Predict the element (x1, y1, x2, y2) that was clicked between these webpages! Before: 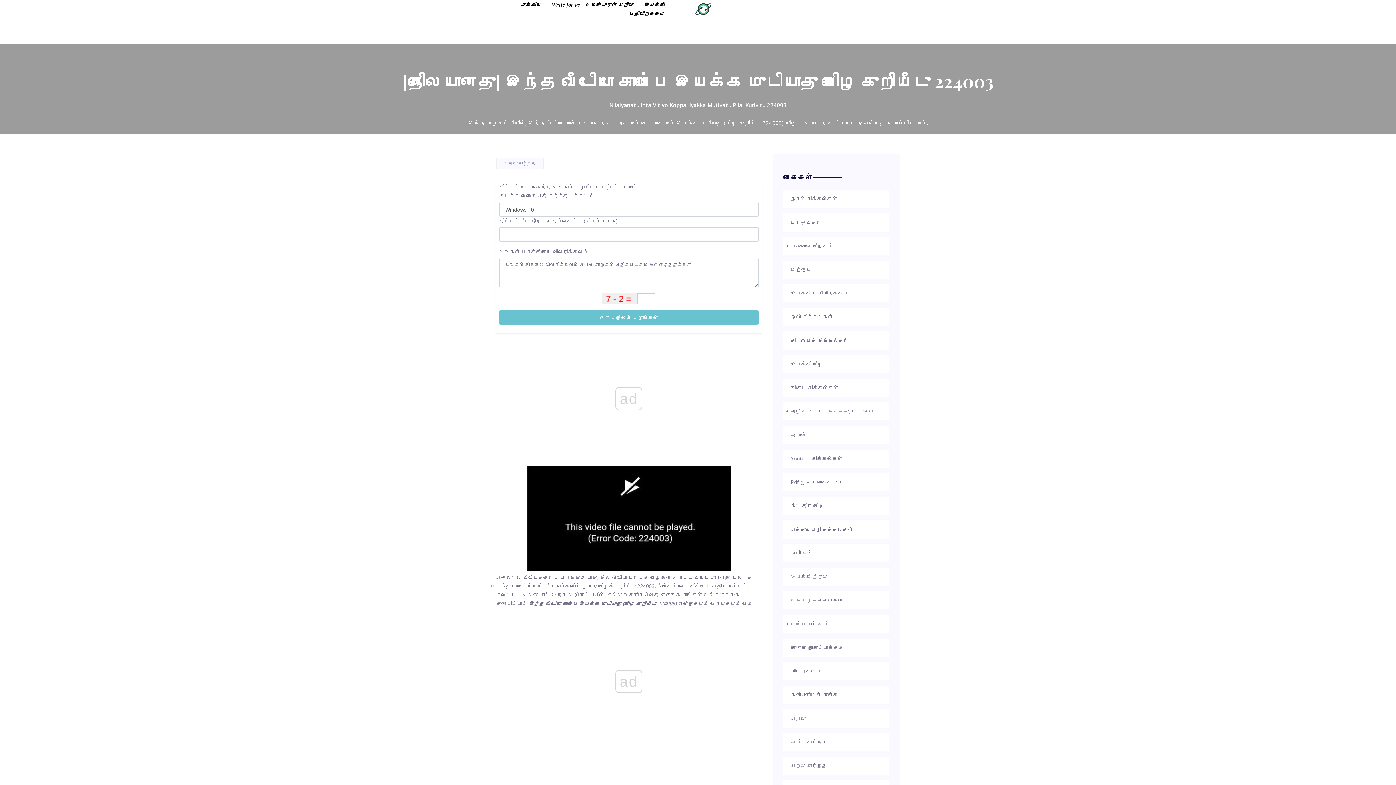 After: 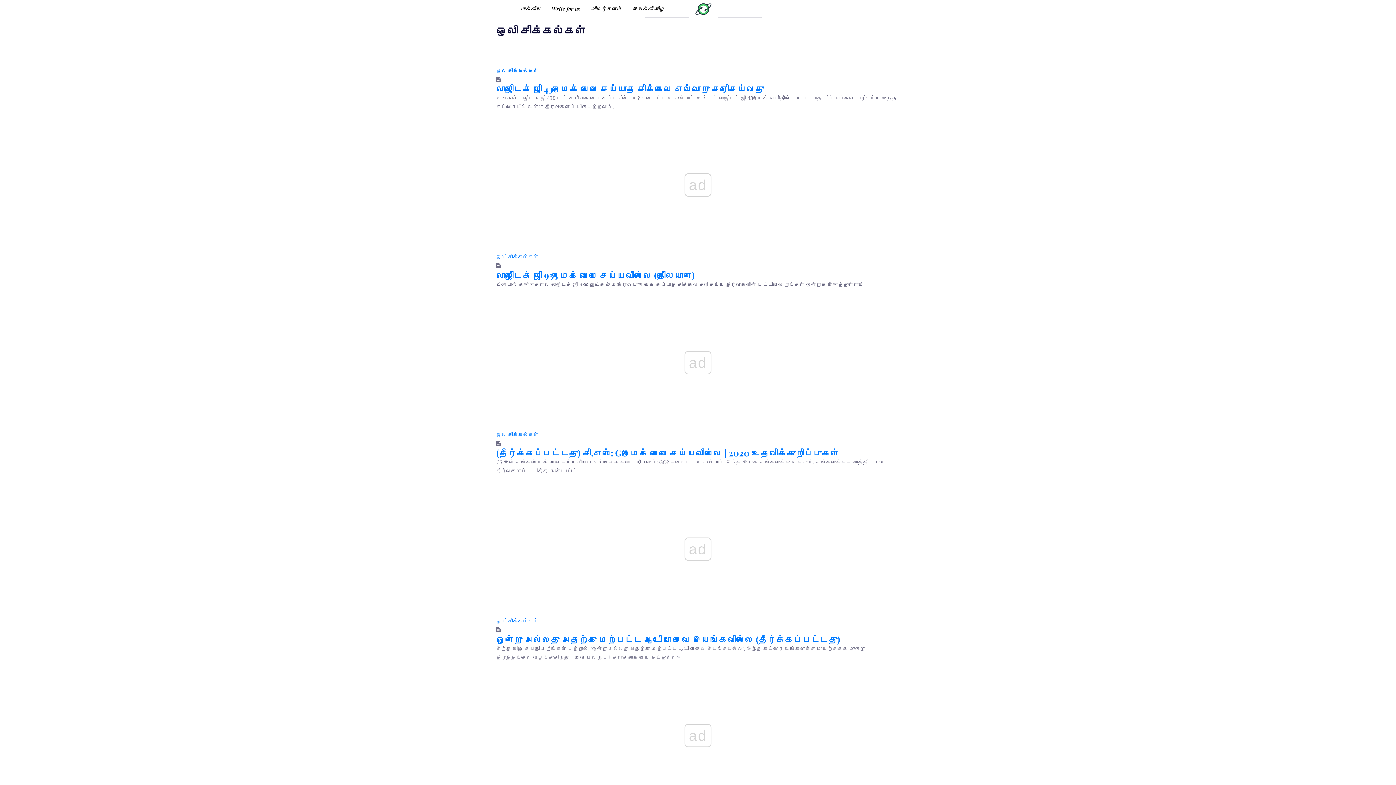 Action: bbox: (790, 312, 881, 321) label: ஒலி சிக்கல்கள்